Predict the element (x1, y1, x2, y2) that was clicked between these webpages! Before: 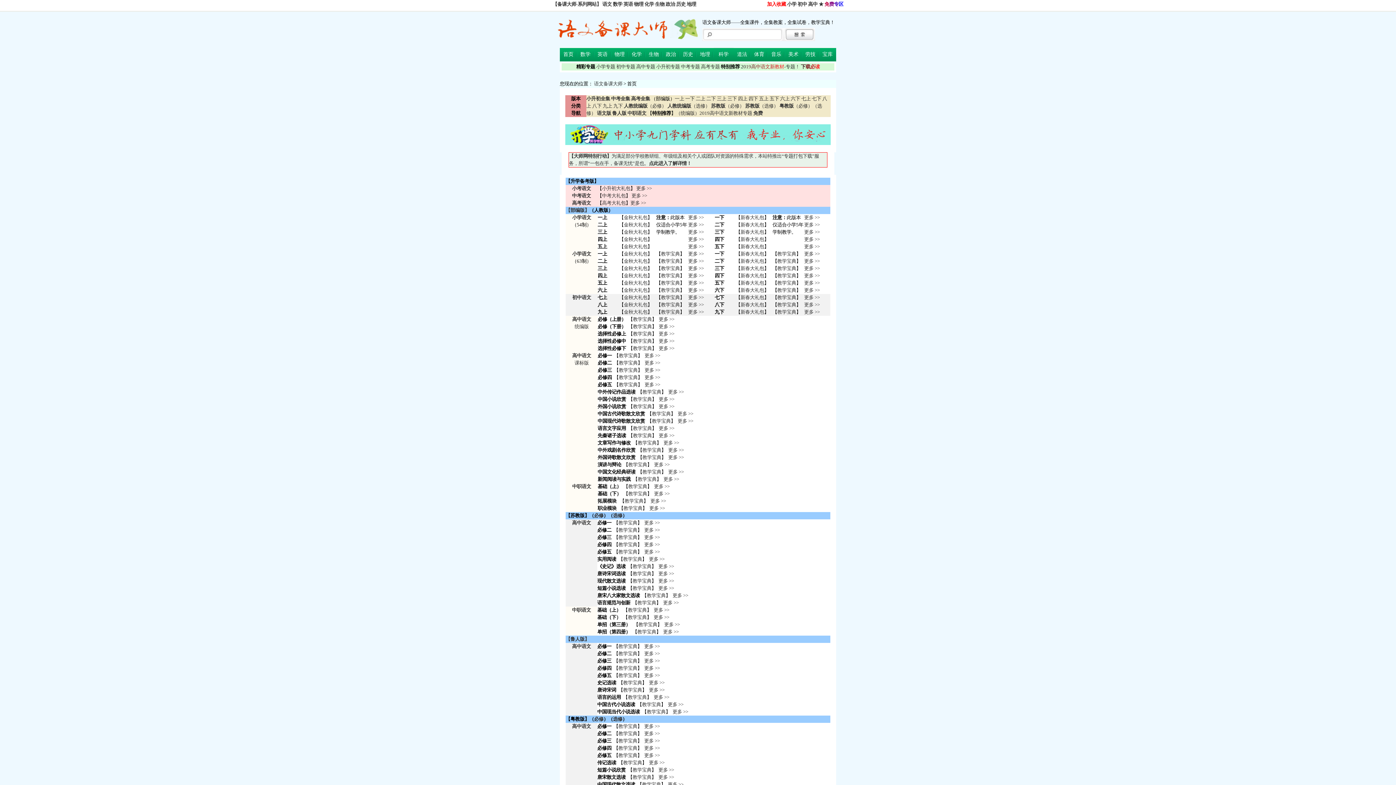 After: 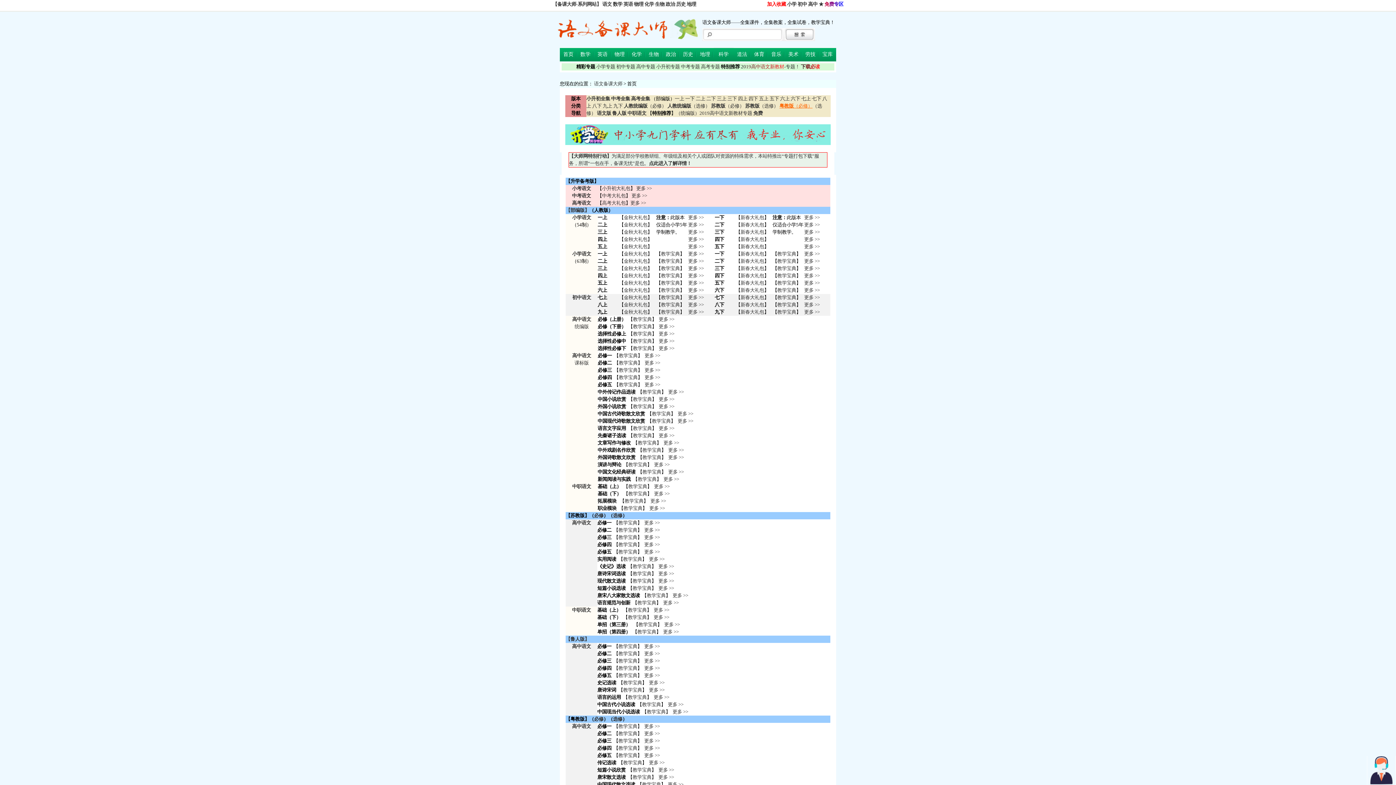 Action: bbox: (779, 103, 812, 108) label: 粤教版（必修）